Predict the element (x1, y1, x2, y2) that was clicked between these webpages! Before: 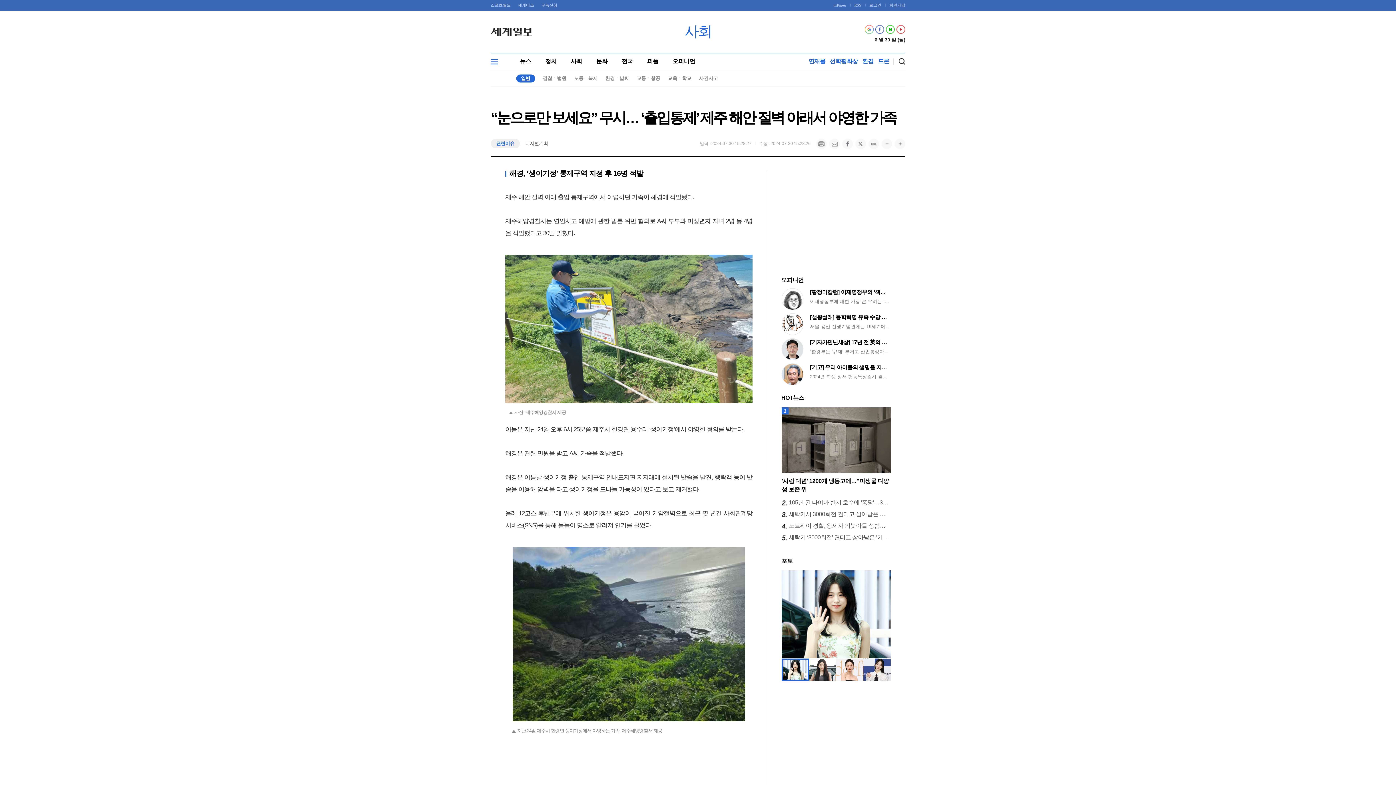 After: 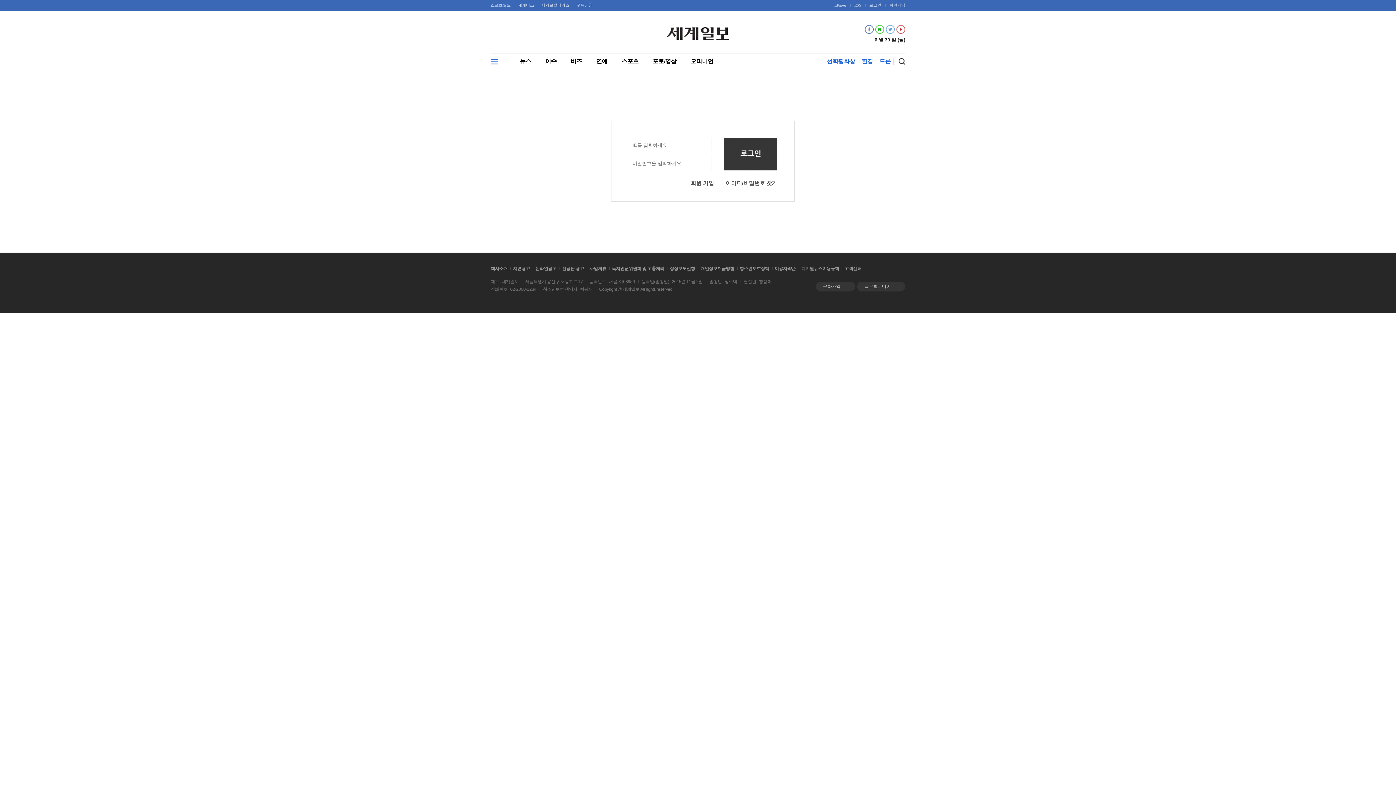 Action: label: 로그인 bbox: (869, 2, 881, 7)